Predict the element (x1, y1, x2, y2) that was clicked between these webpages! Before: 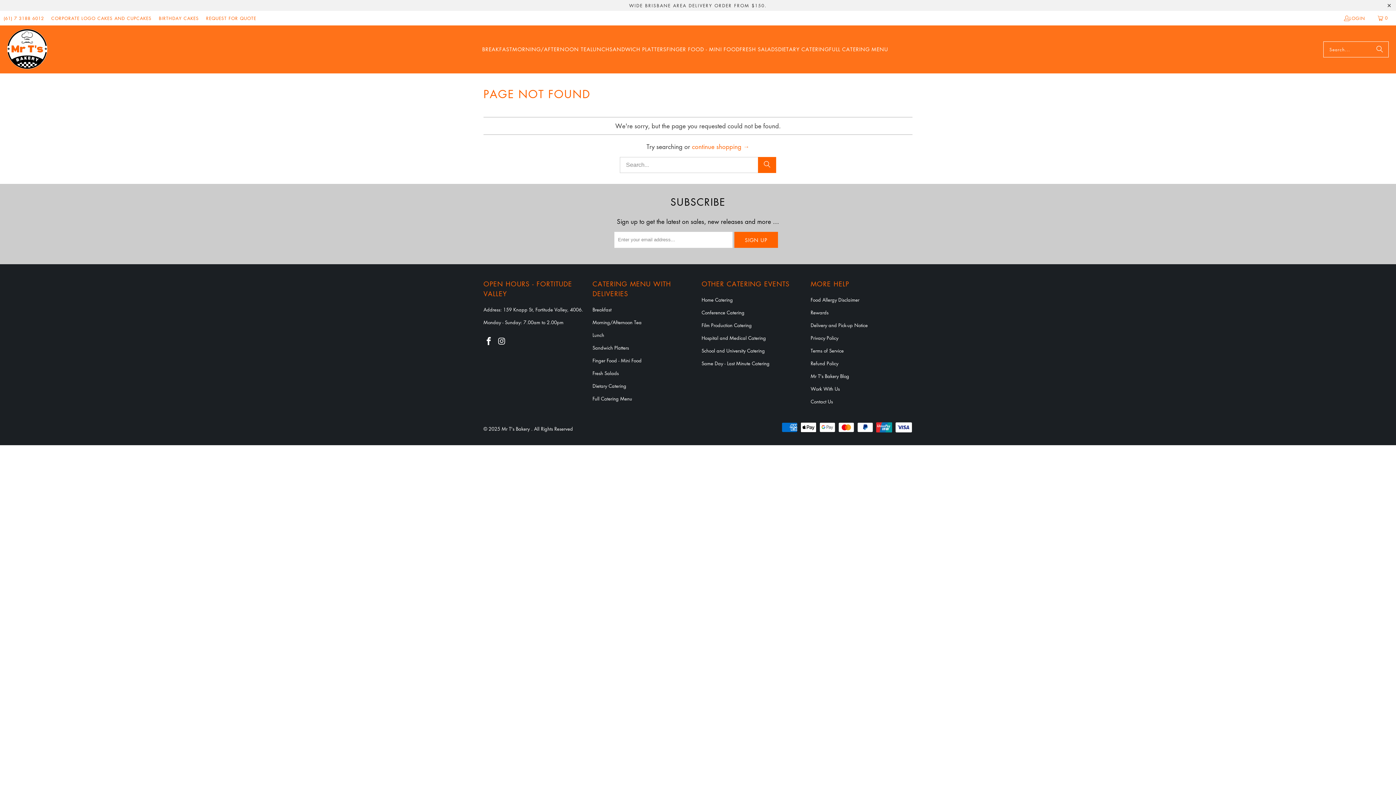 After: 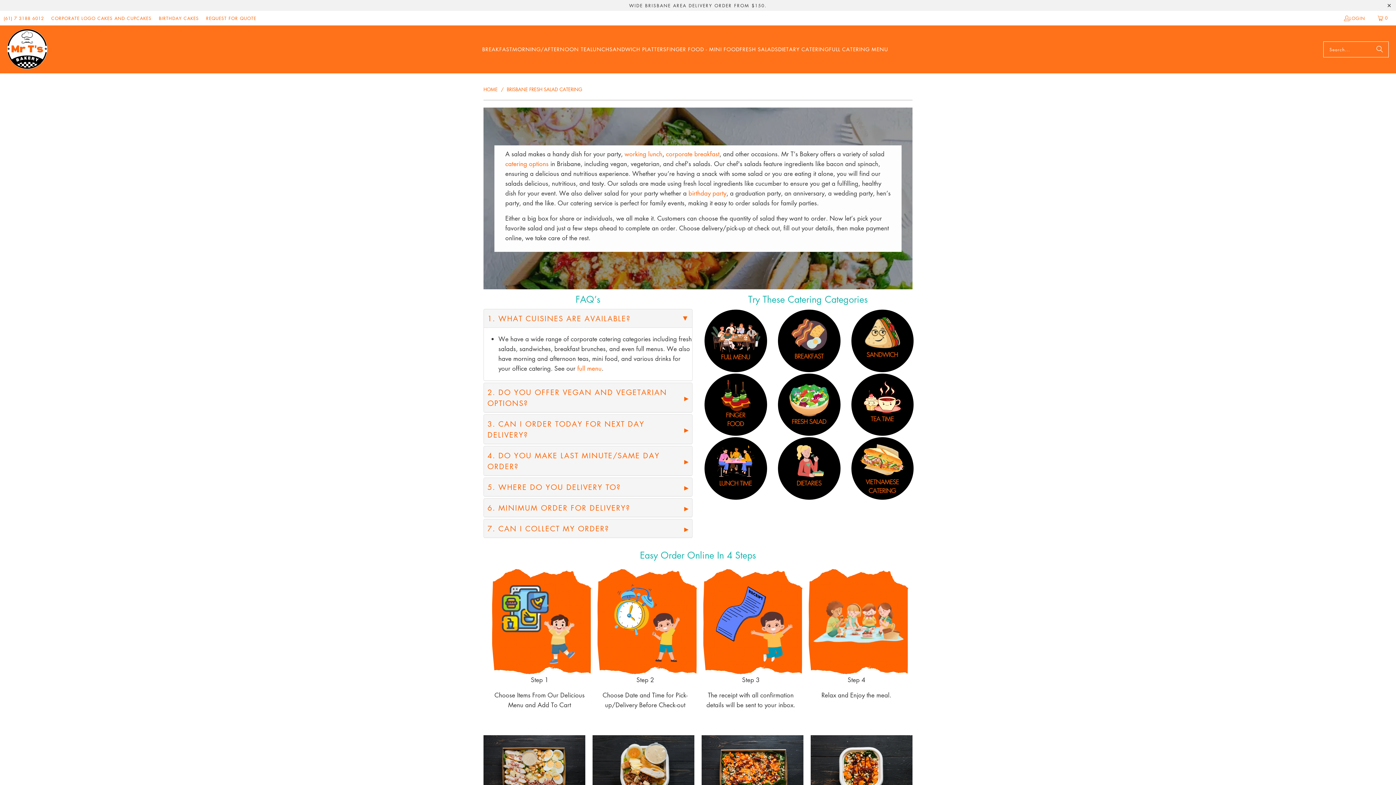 Action: label: FRESH SALADS bbox: (739, 40, 778, 58)